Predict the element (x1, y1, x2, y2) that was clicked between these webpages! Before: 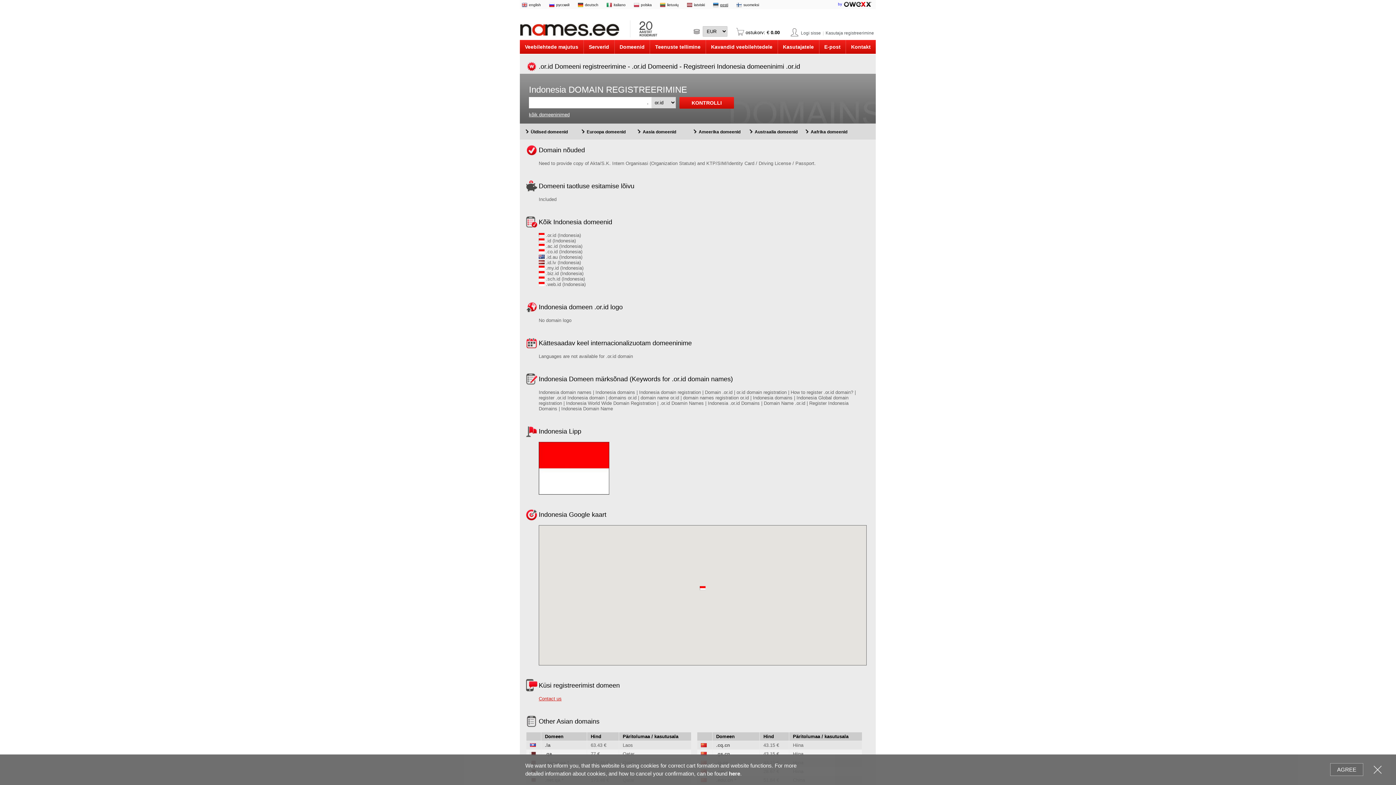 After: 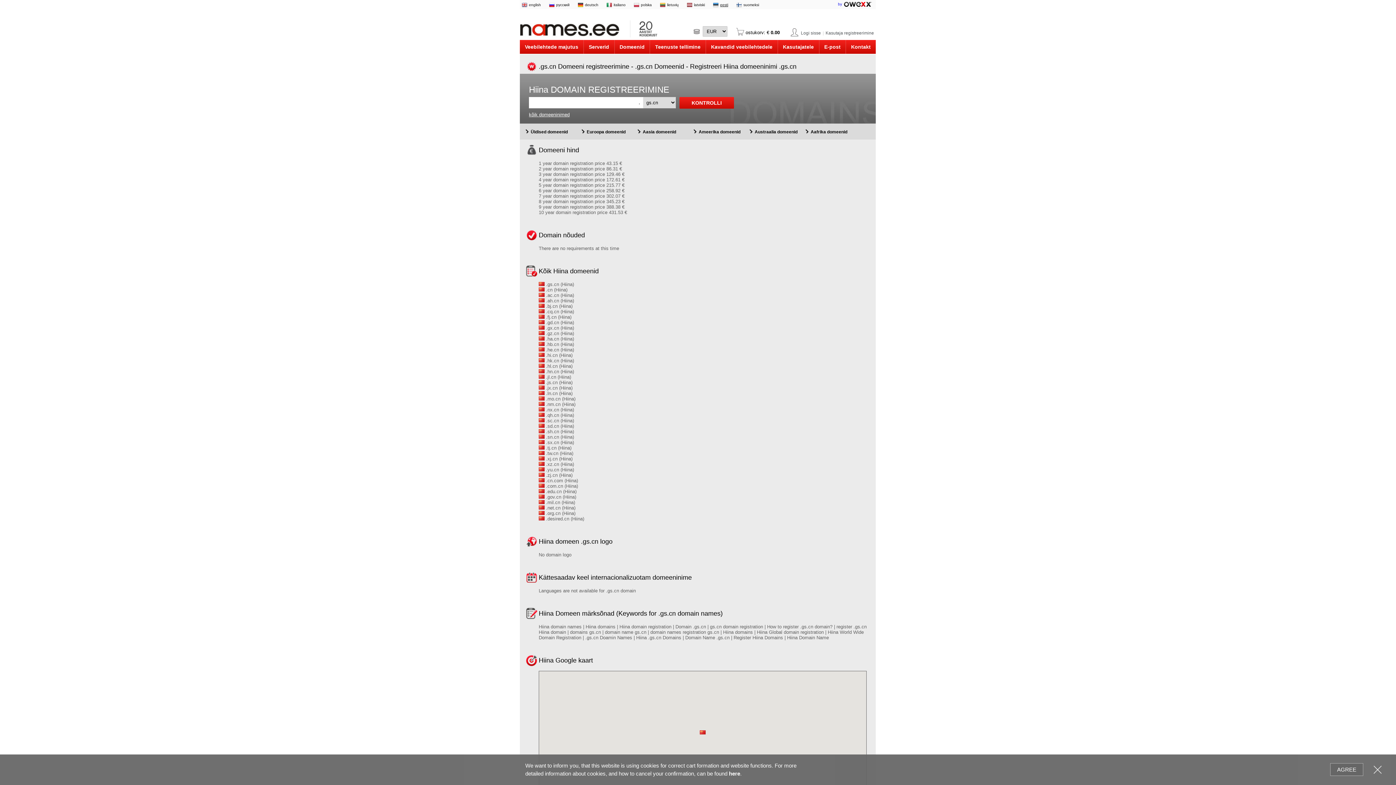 Action: label: .gs.cn bbox: (716, 751, 730, 757)